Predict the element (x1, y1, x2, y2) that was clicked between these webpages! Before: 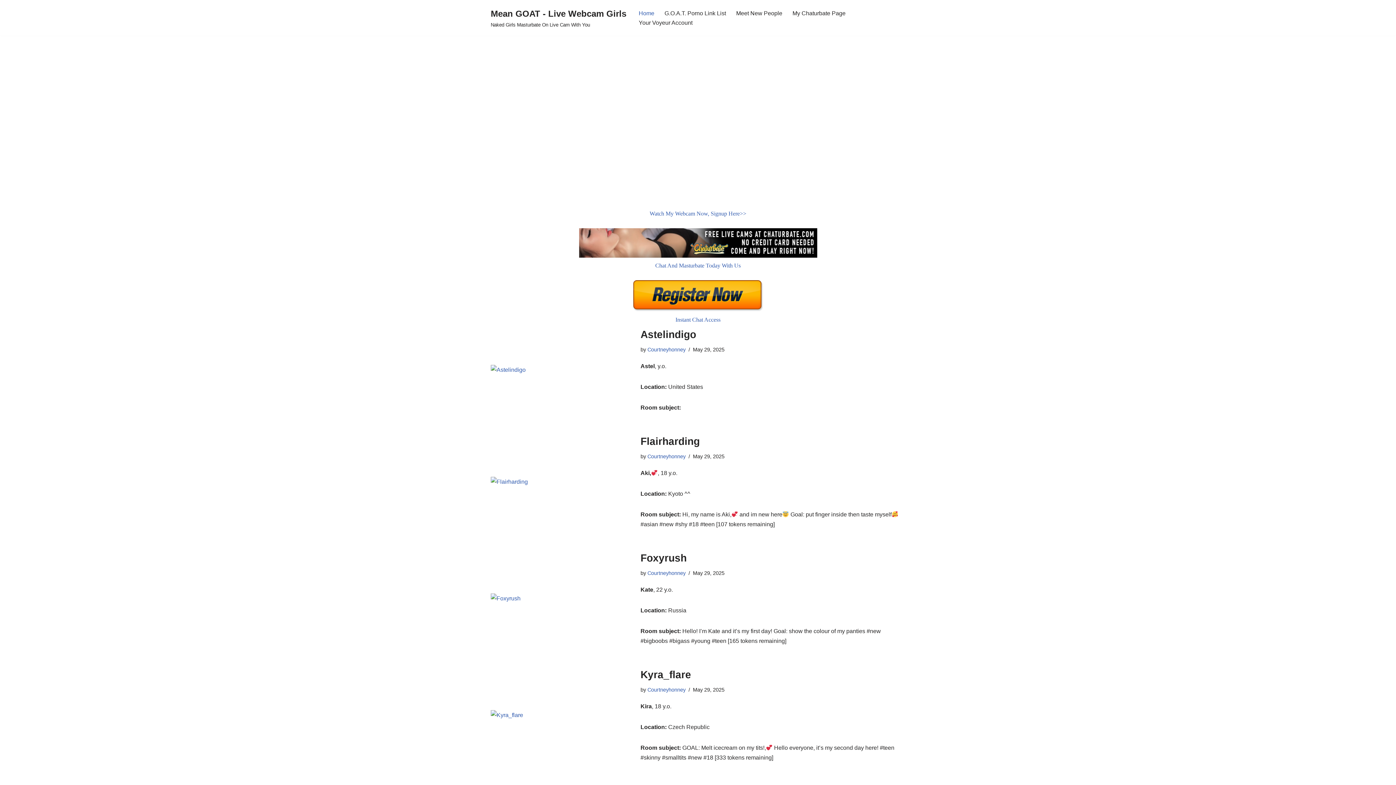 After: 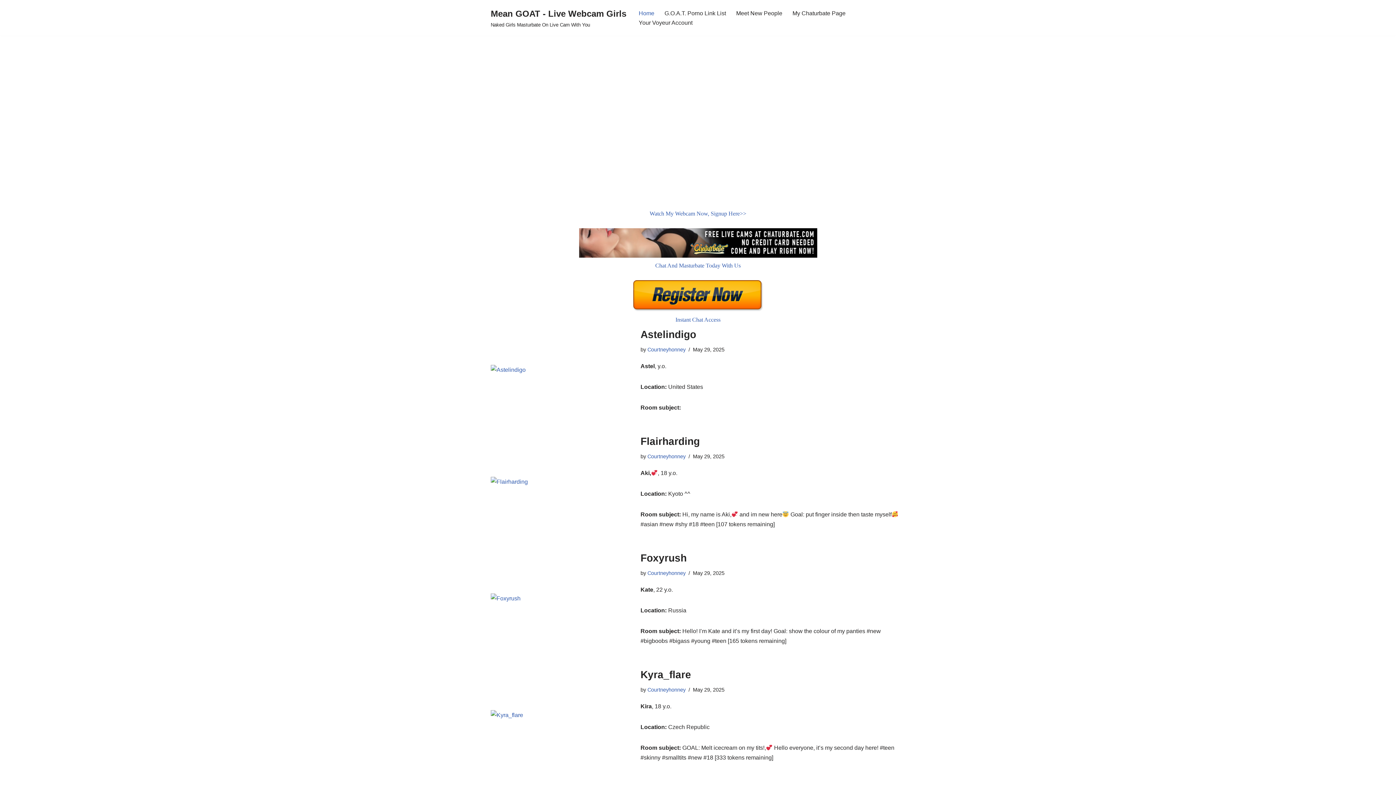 Action: bbox: (638, 8, 654, 17) label: Home